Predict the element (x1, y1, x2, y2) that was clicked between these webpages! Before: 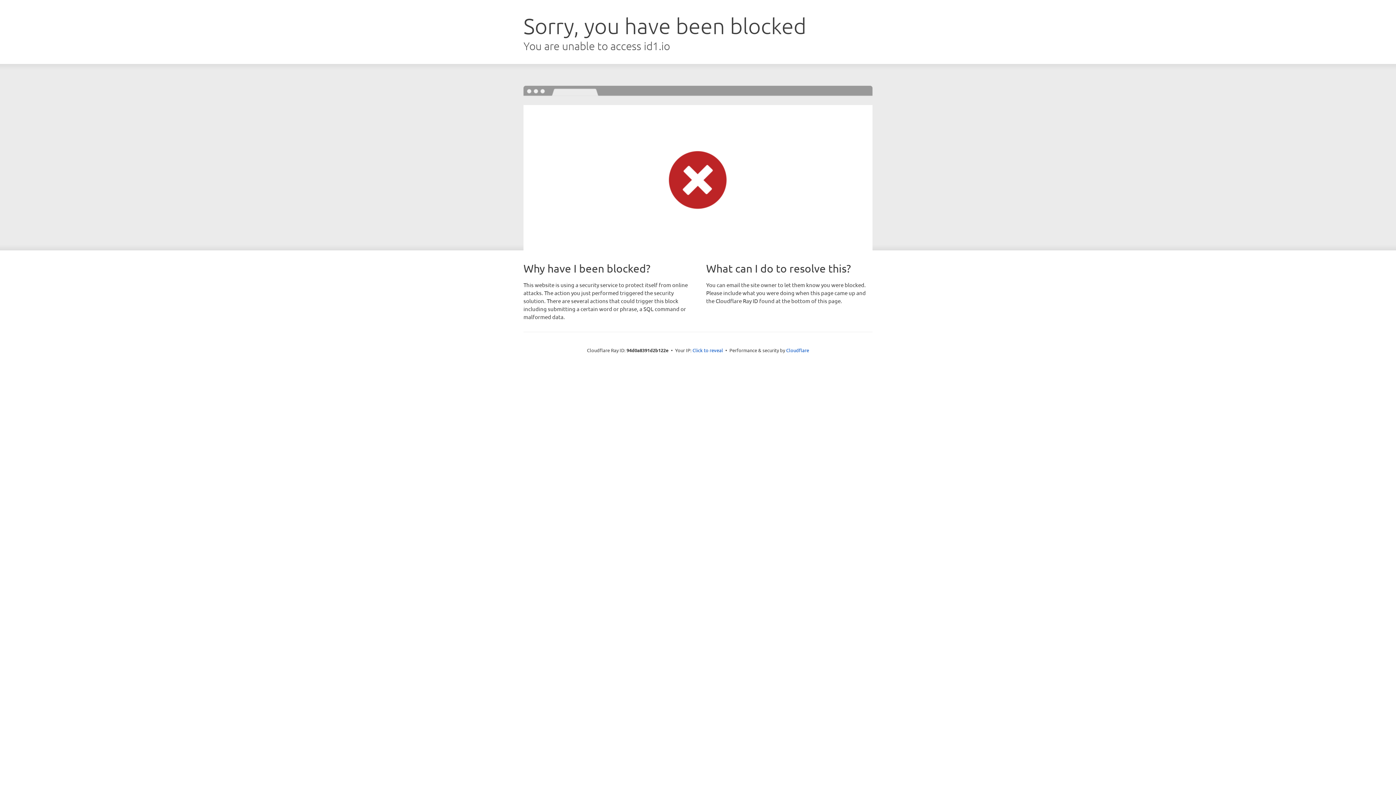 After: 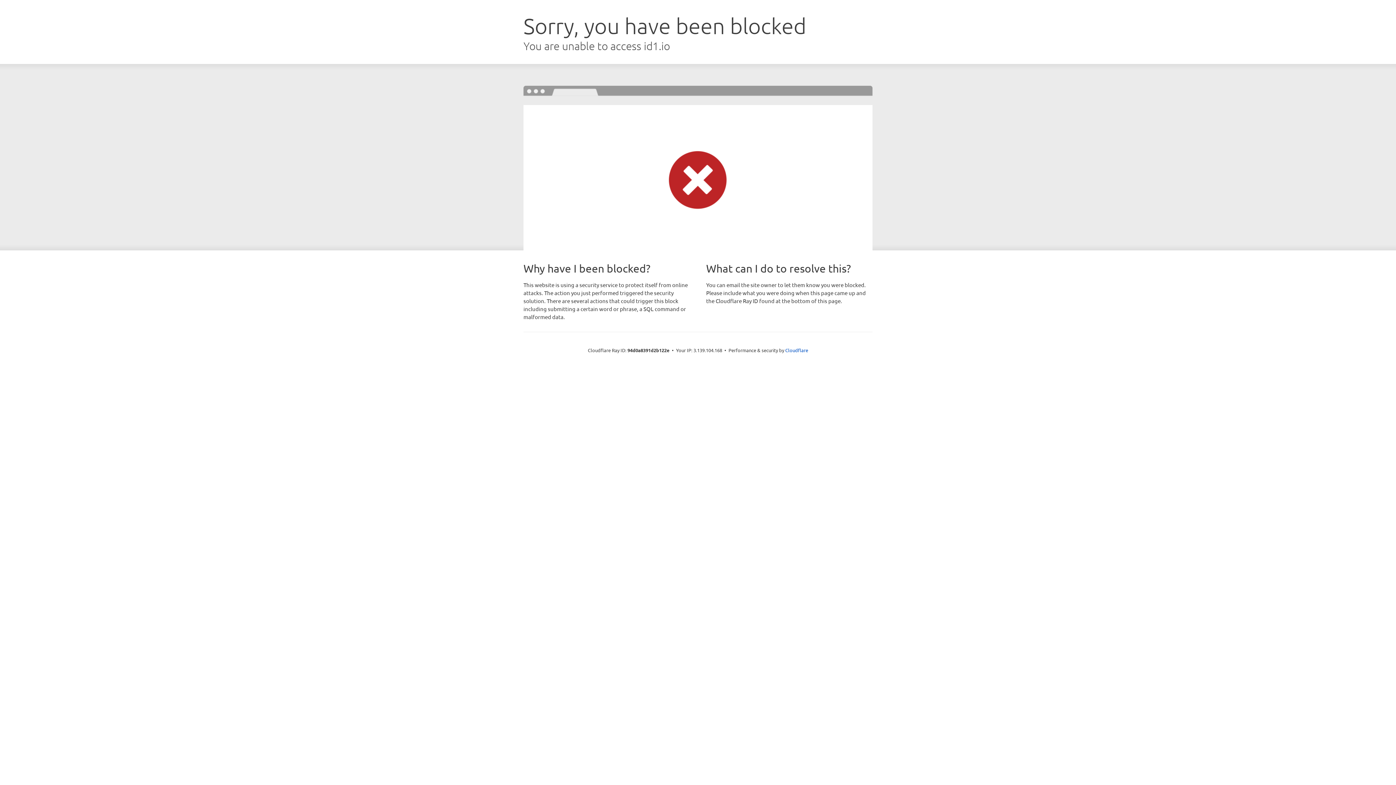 Action: label: Click to reveal bbox: (692, 346, 723, 353)